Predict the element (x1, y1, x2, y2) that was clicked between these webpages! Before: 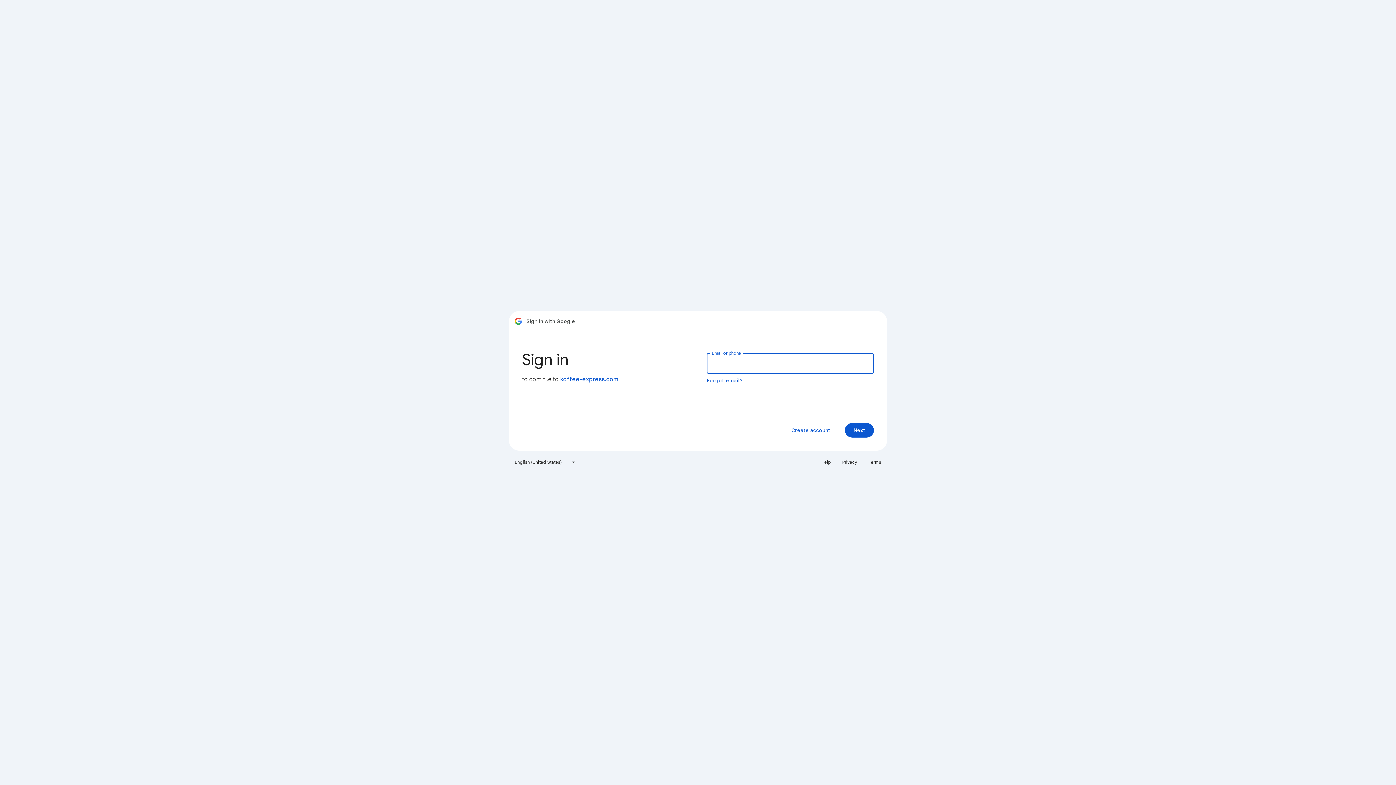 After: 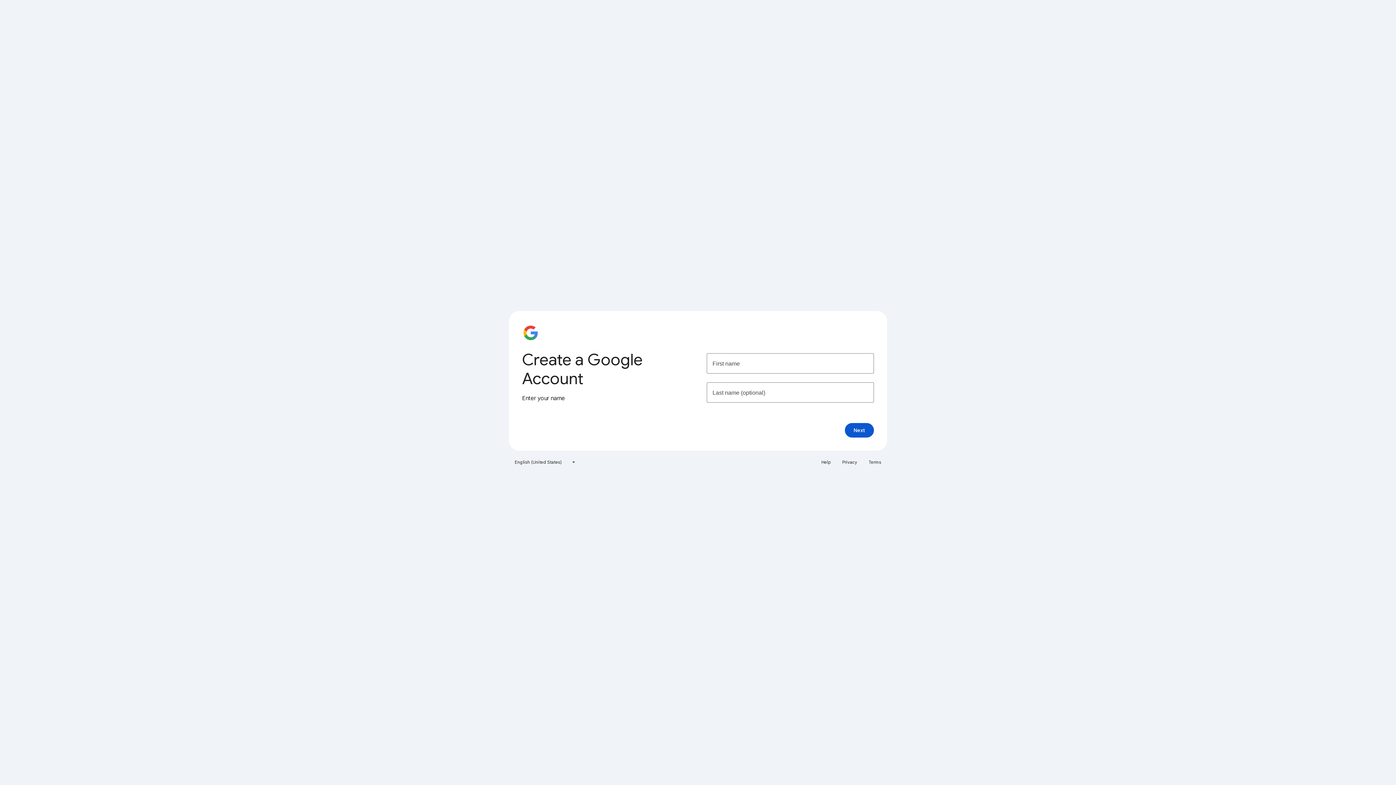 Action: bbox: (785, 423, 836, 437) label: Create account